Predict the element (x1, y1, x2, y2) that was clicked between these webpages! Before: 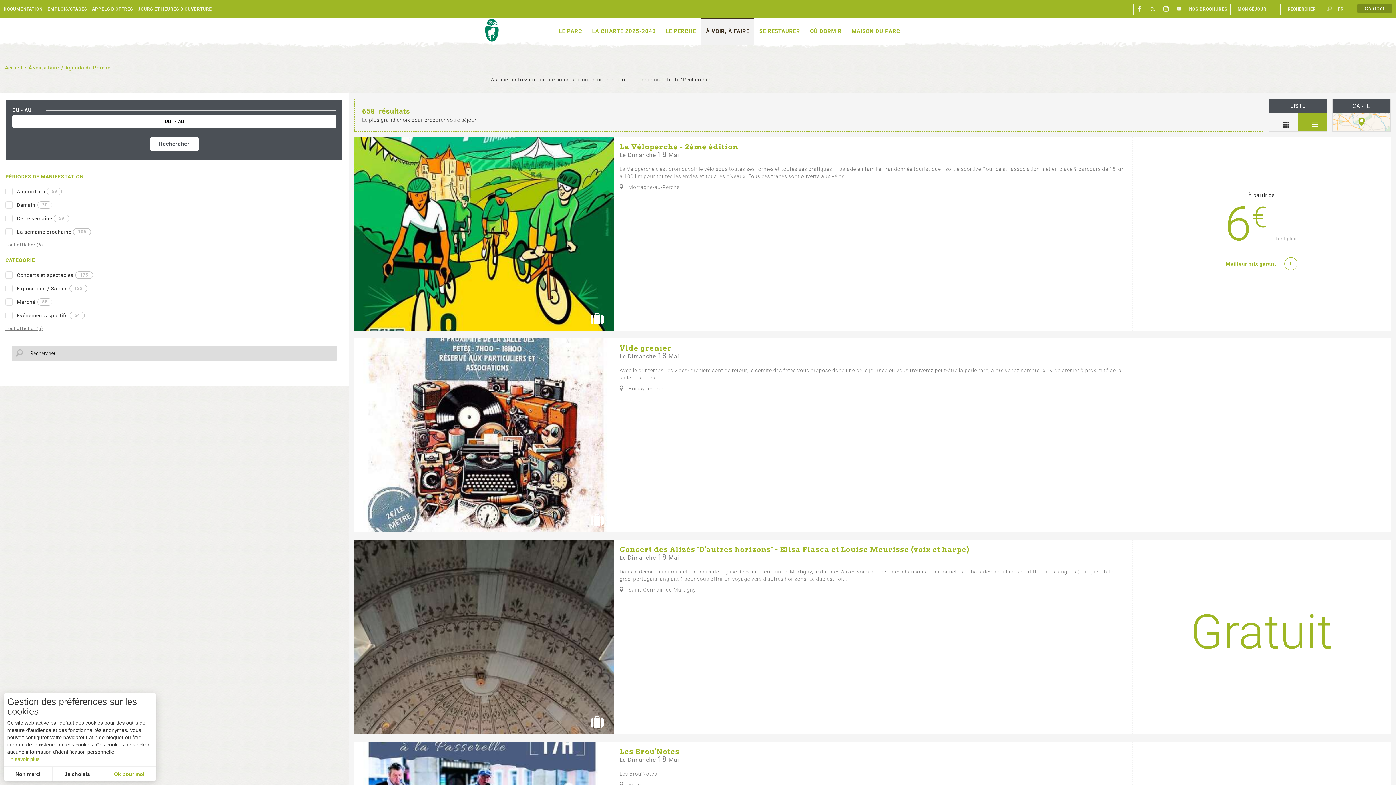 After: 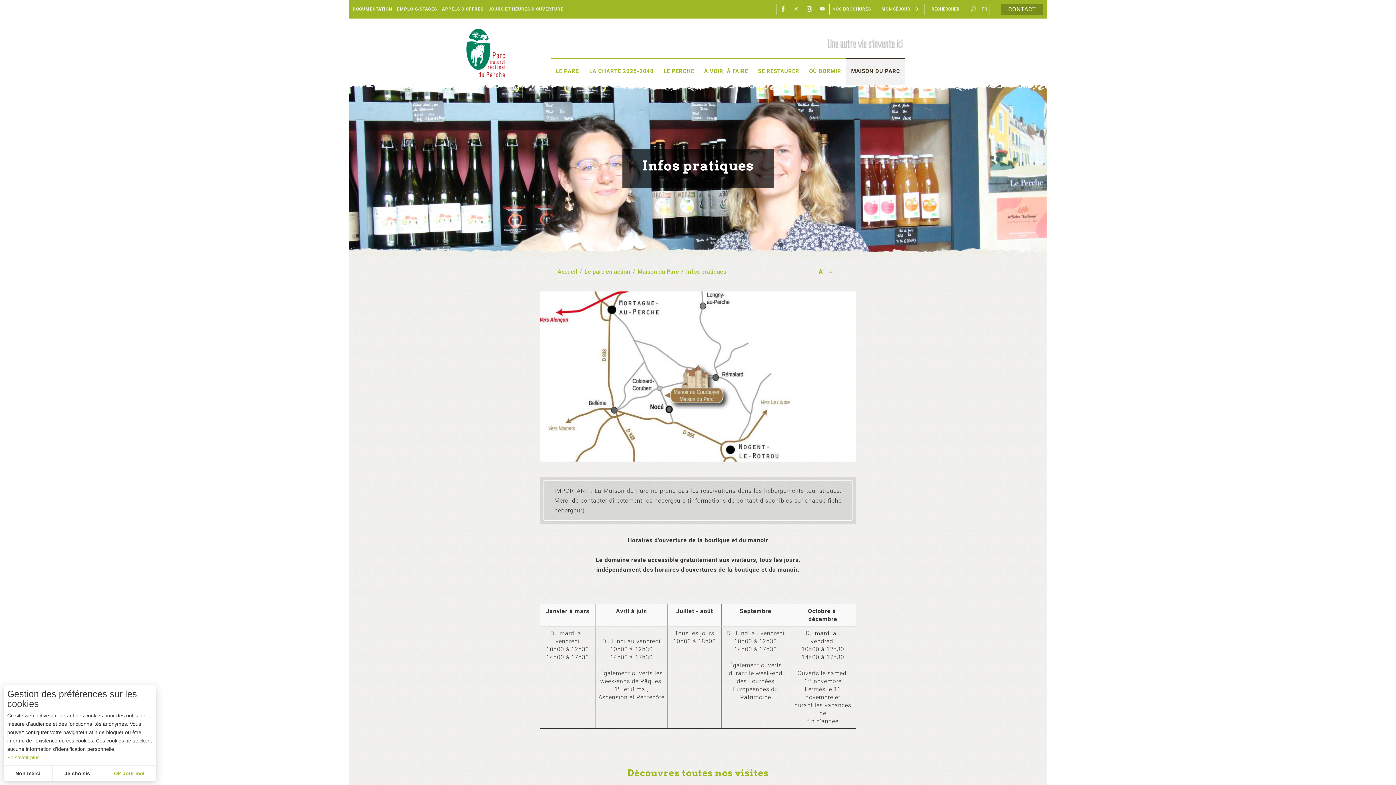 Action: label: JOURS ET HEURES D'OUVERTURE bbox: (137, 6, 216, 11)